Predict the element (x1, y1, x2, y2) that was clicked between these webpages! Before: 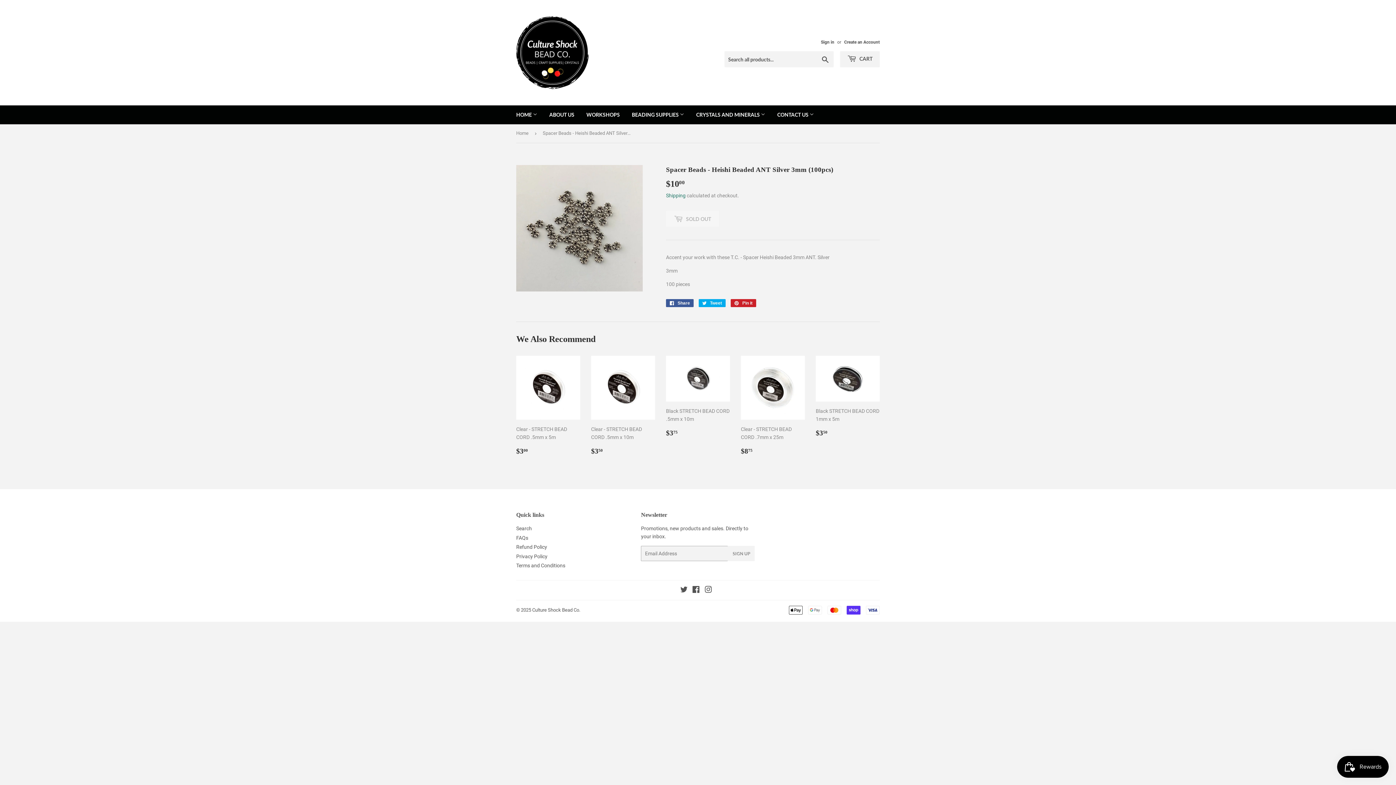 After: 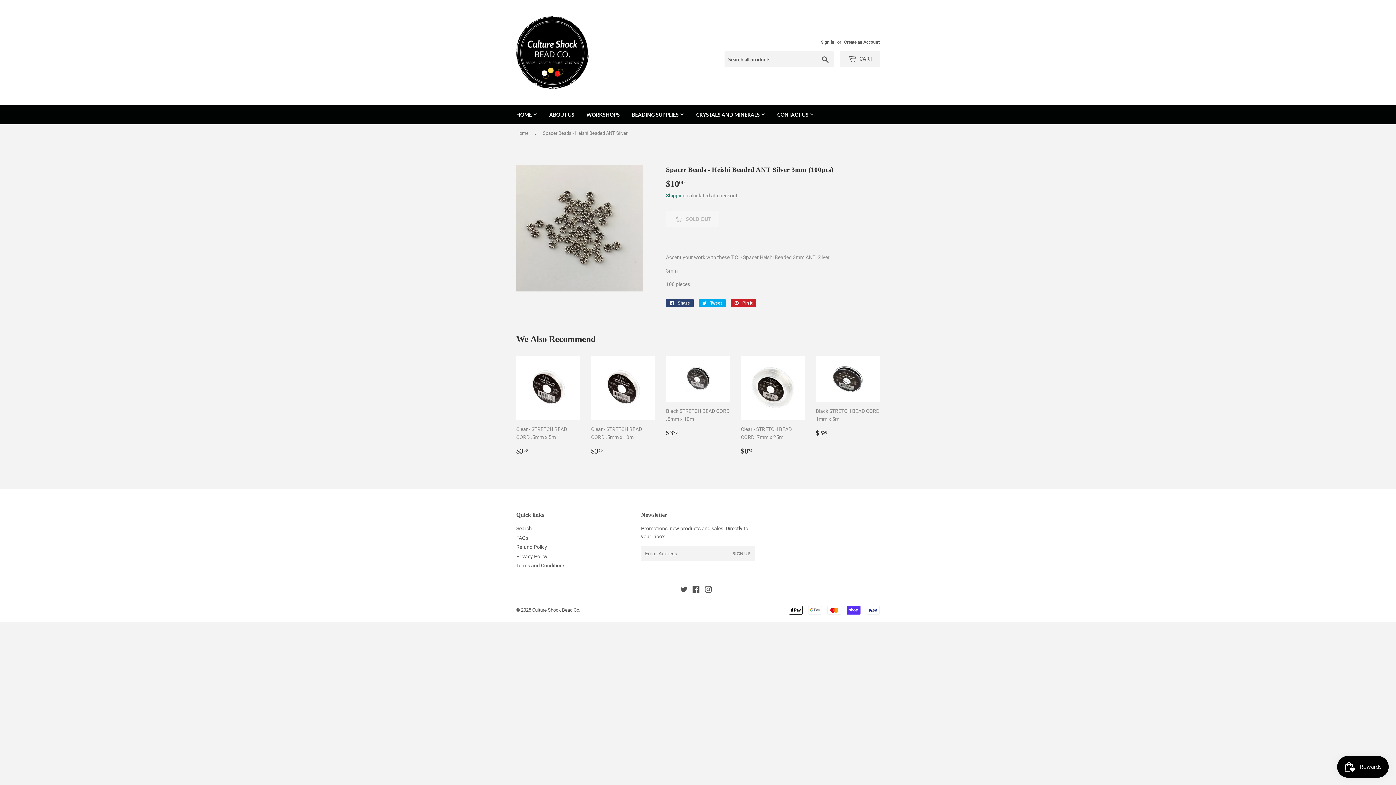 Action: label:  Share
Share on Facebook bbox: (666, 299, 693, 307)